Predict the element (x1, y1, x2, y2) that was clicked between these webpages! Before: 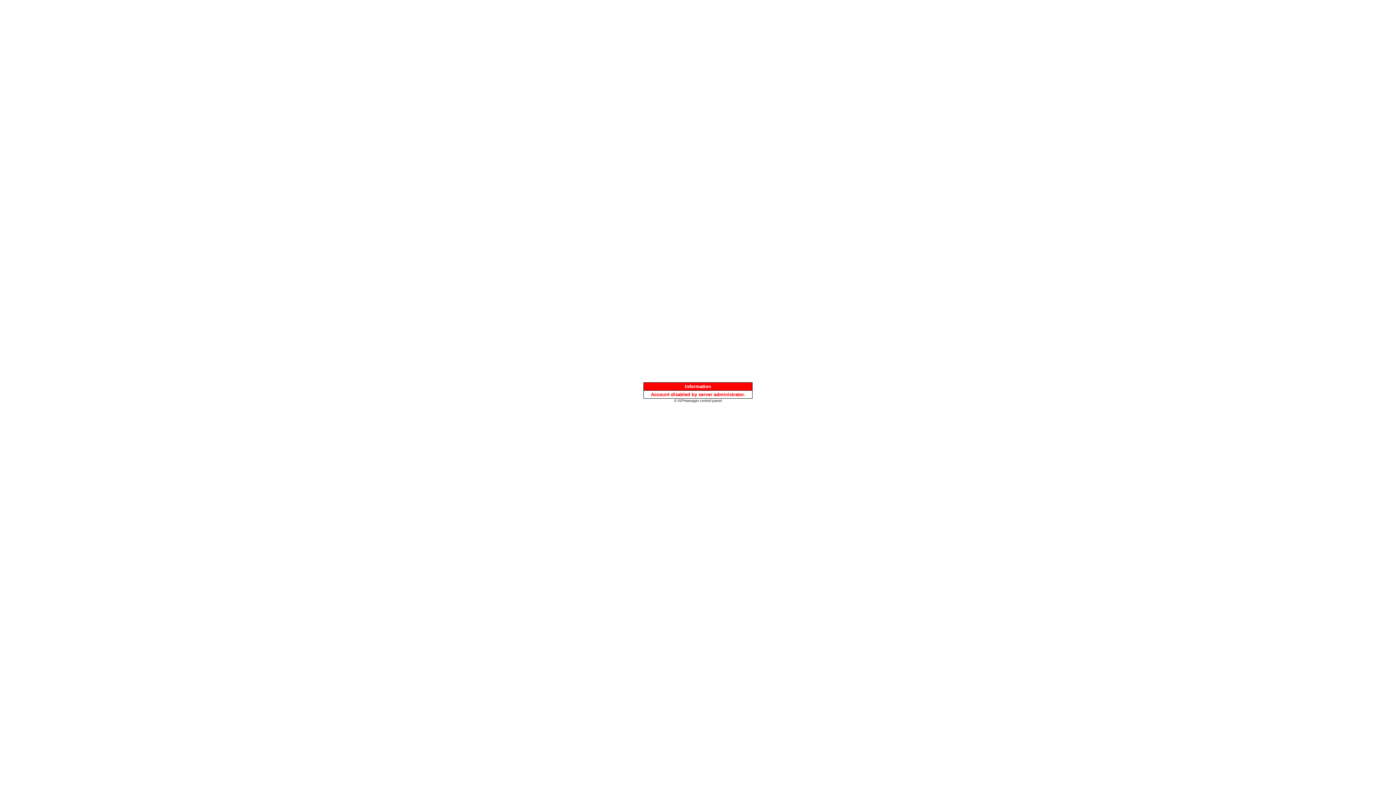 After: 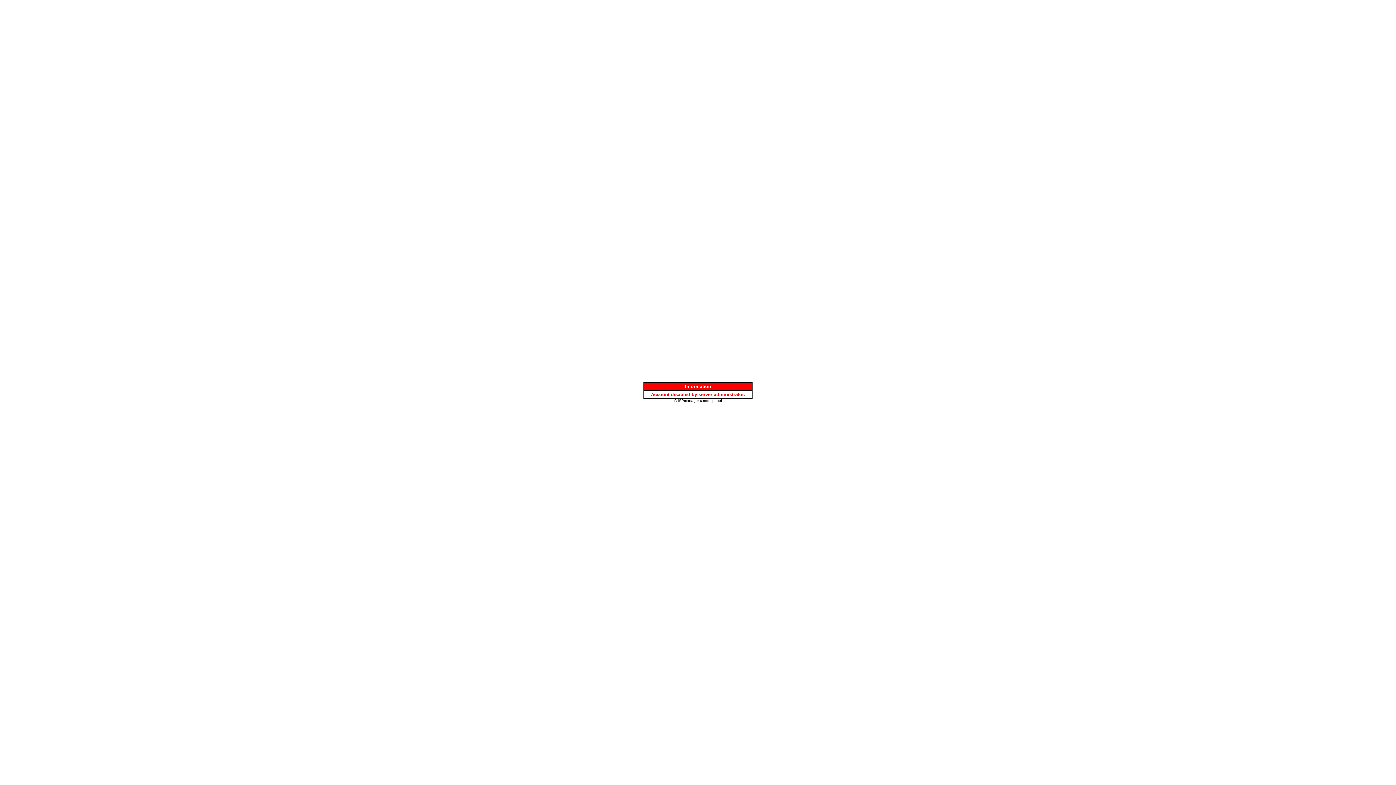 Action: bbox: (674, 397, 722, 403) label: © ISPmanager control panel